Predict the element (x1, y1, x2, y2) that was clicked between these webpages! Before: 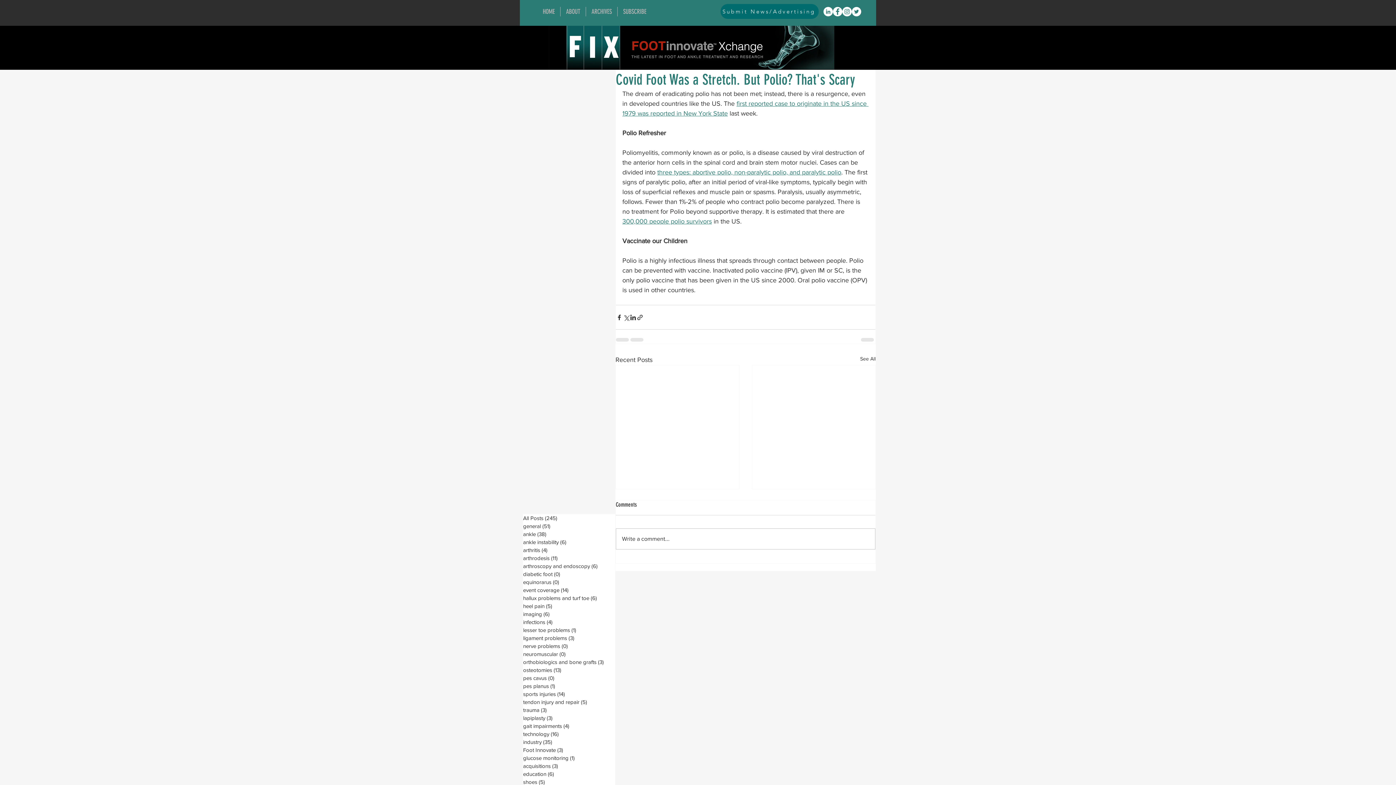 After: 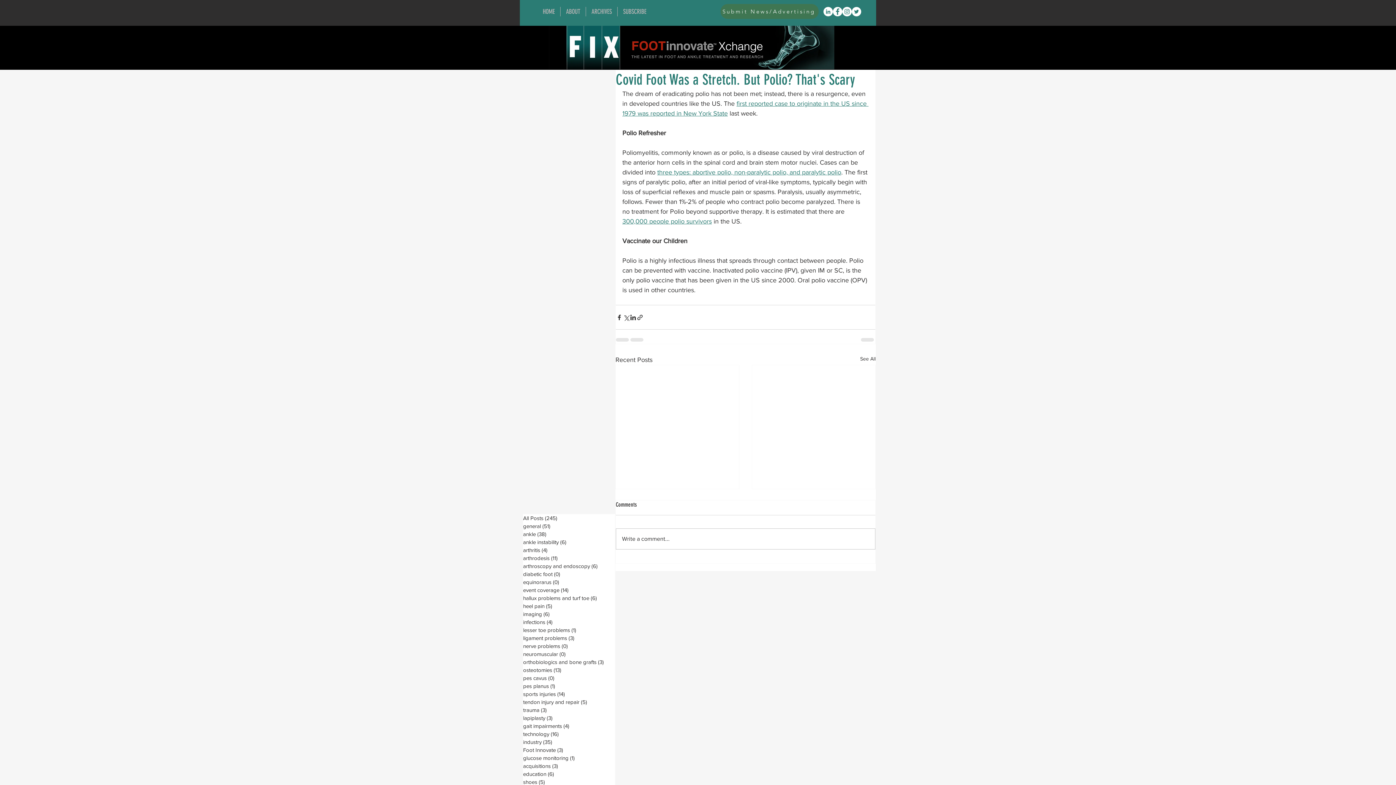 Action: label: Submit News/Advertising bbox: (720, 4, 818, 18)